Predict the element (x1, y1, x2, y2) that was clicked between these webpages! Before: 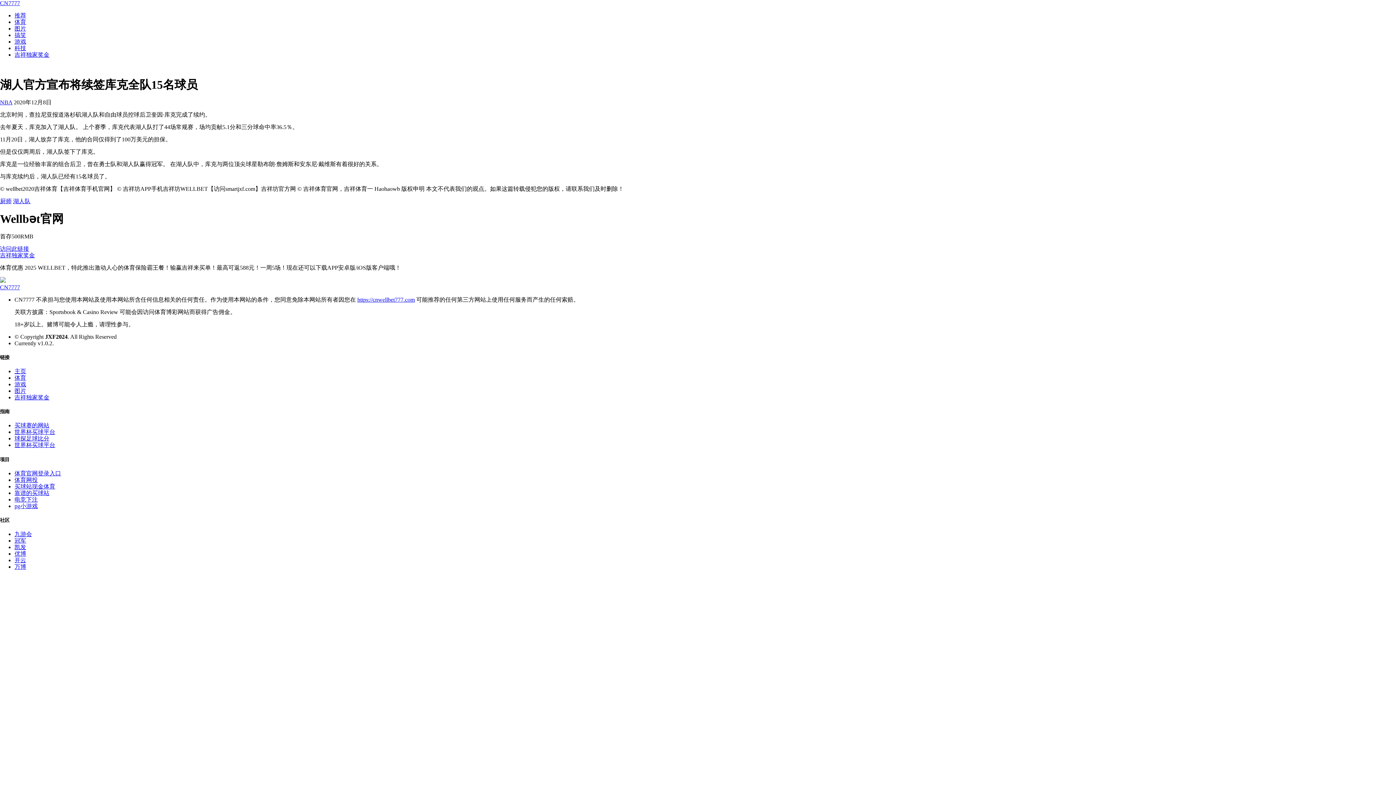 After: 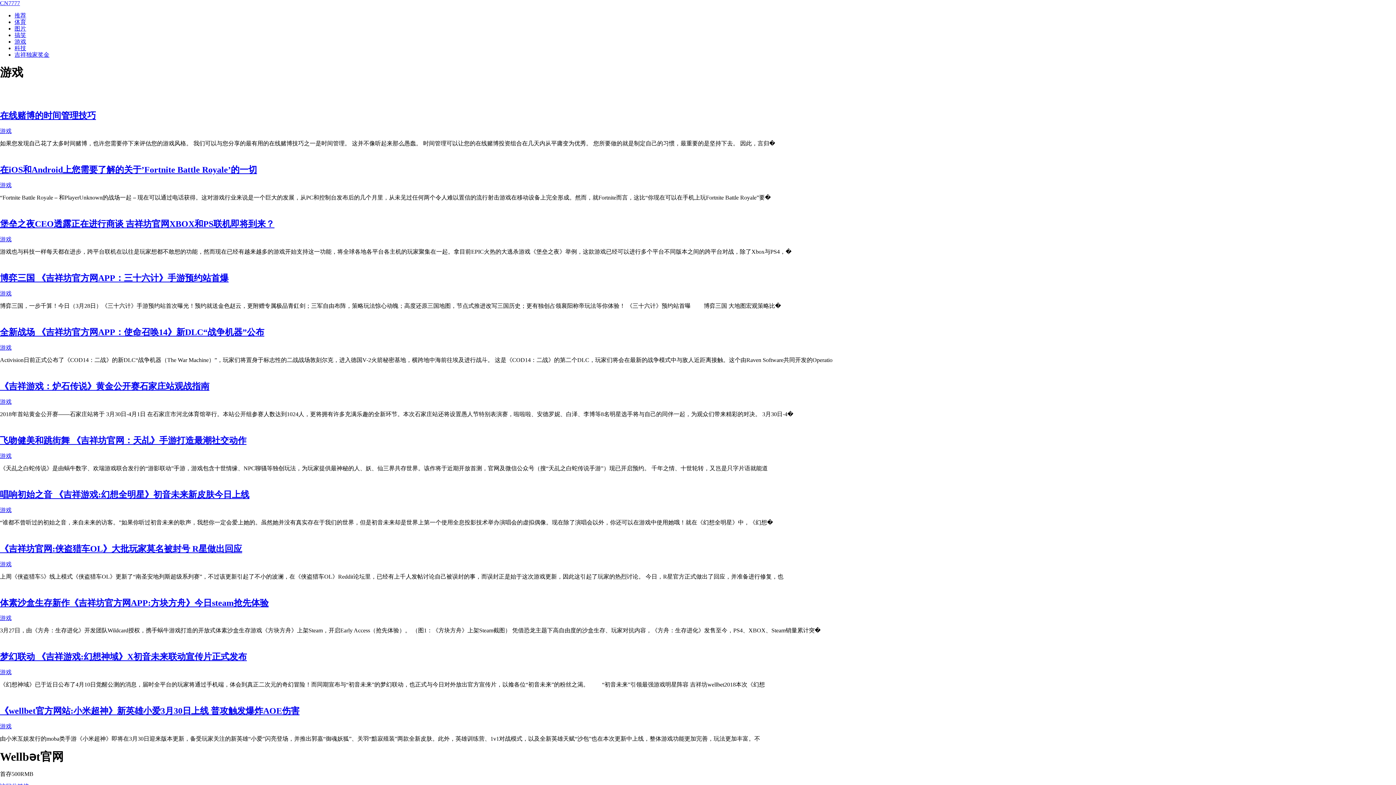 Action: label: 游戏 bbox: (14, 38, 26, 44)